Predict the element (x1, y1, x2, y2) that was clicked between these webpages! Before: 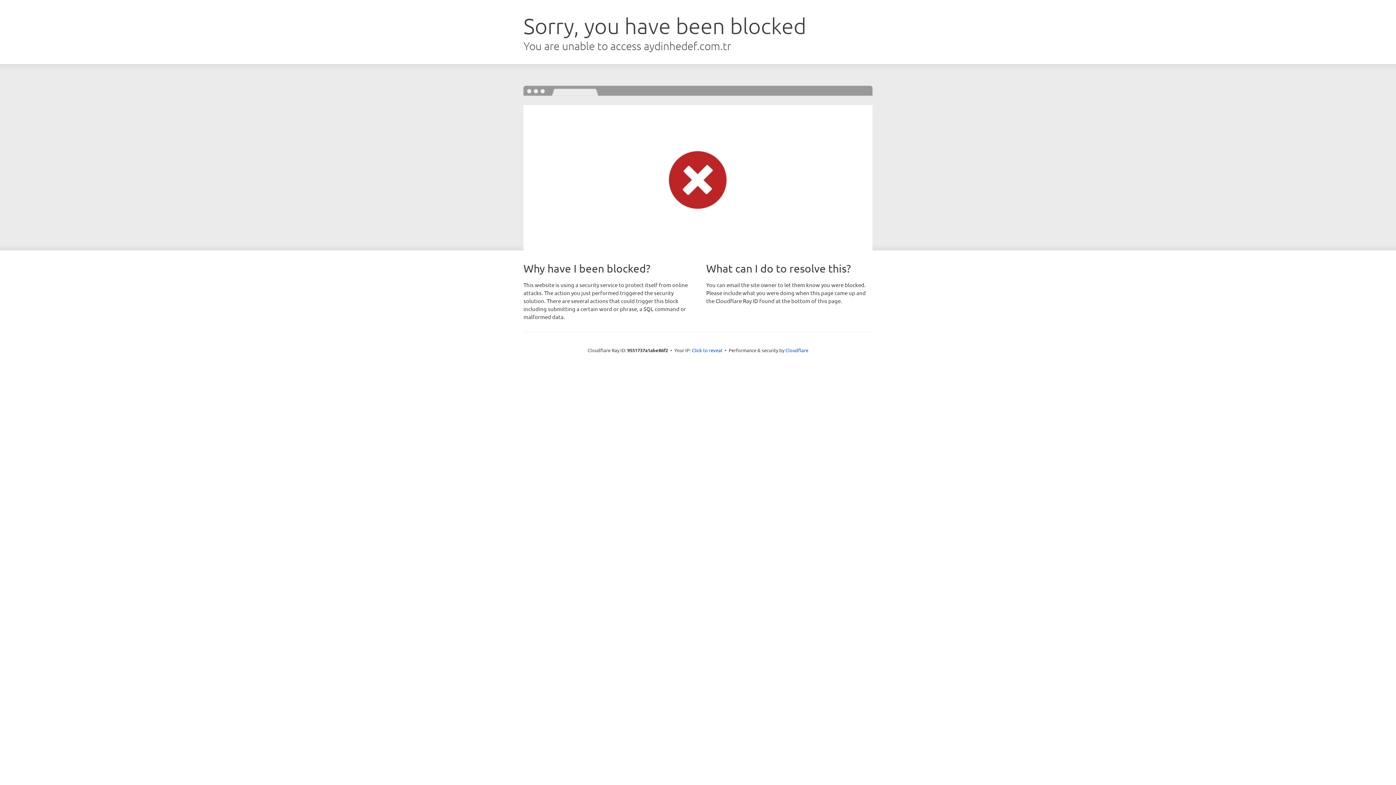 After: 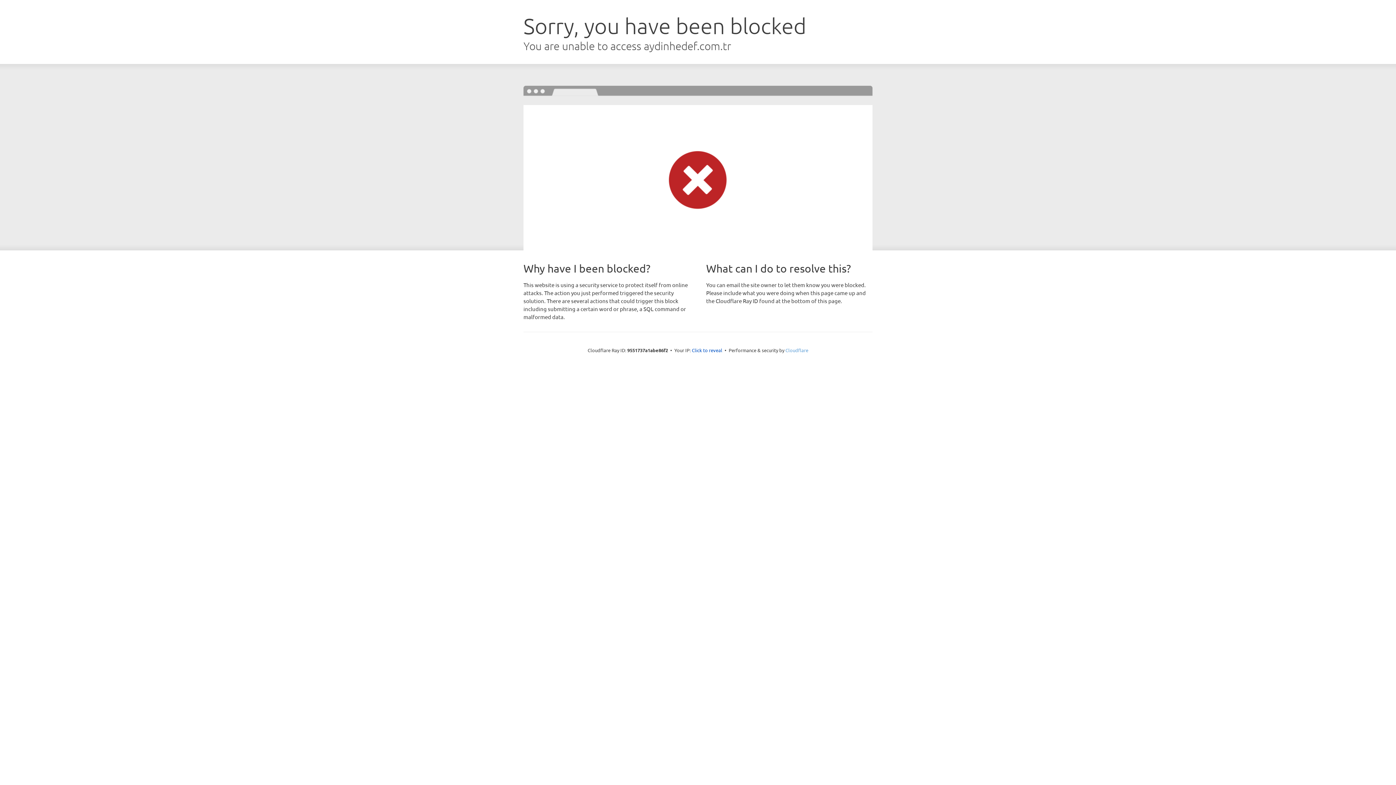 Action: label: Cloudflare bbox: (785, 347, 808, 353)